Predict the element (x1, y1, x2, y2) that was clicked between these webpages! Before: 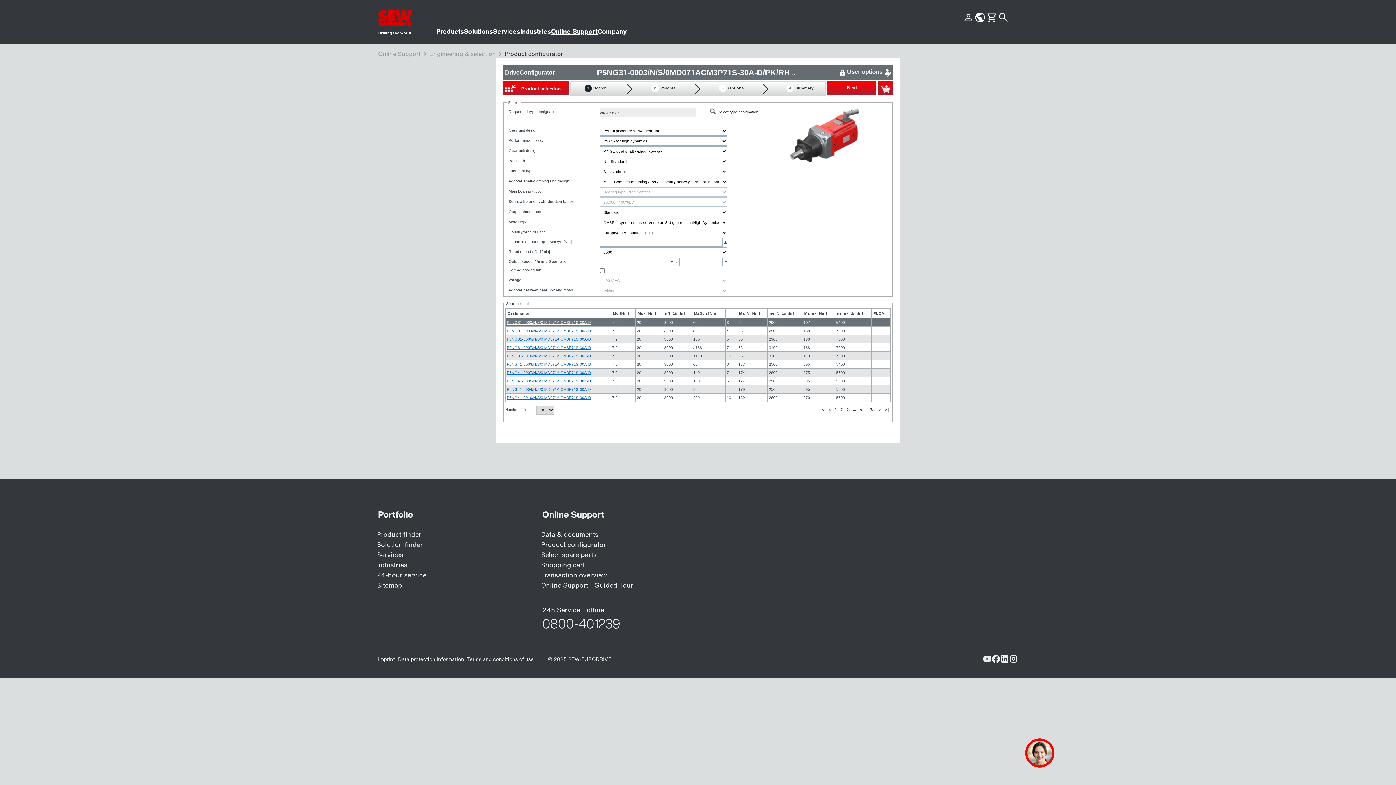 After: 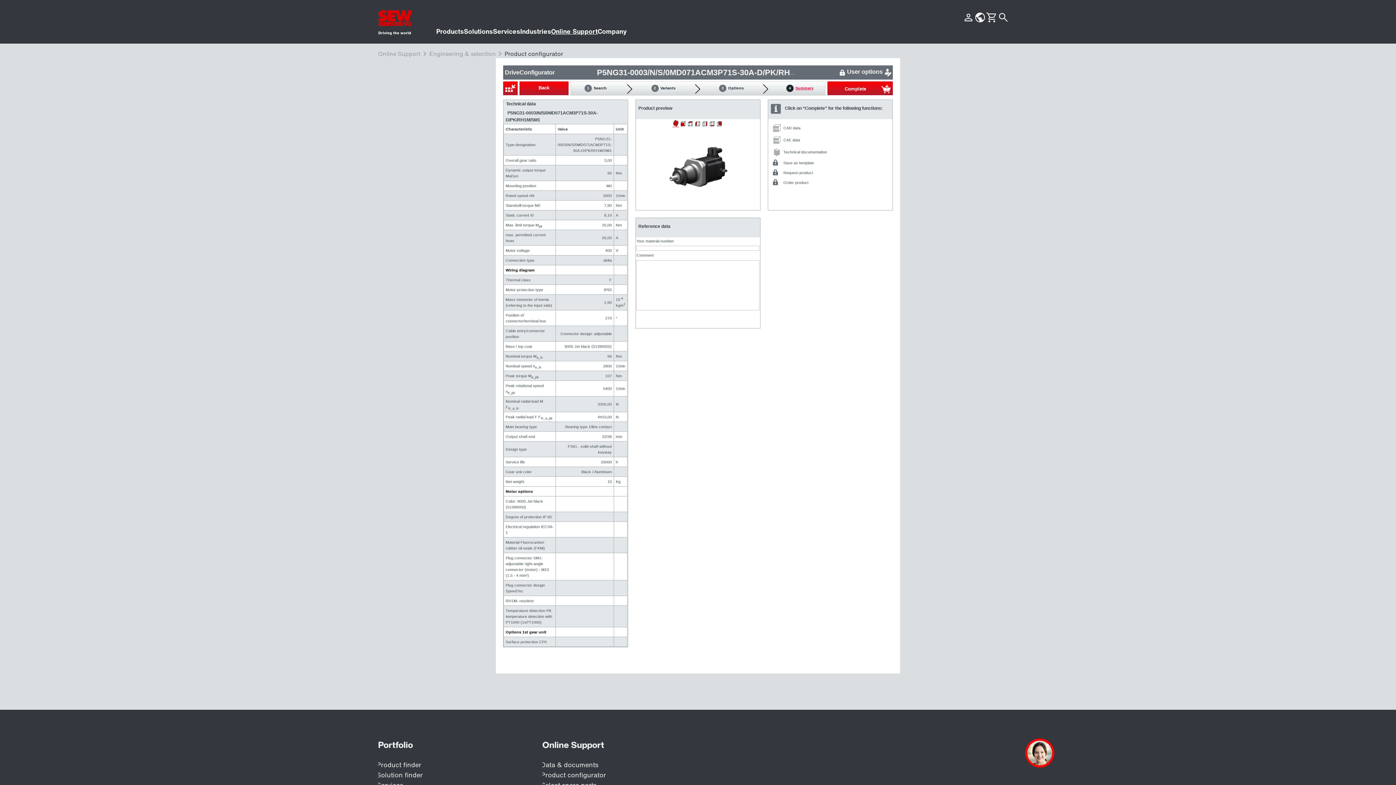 Action: label: 4Summary bbox: (786, 85, 813, 90)